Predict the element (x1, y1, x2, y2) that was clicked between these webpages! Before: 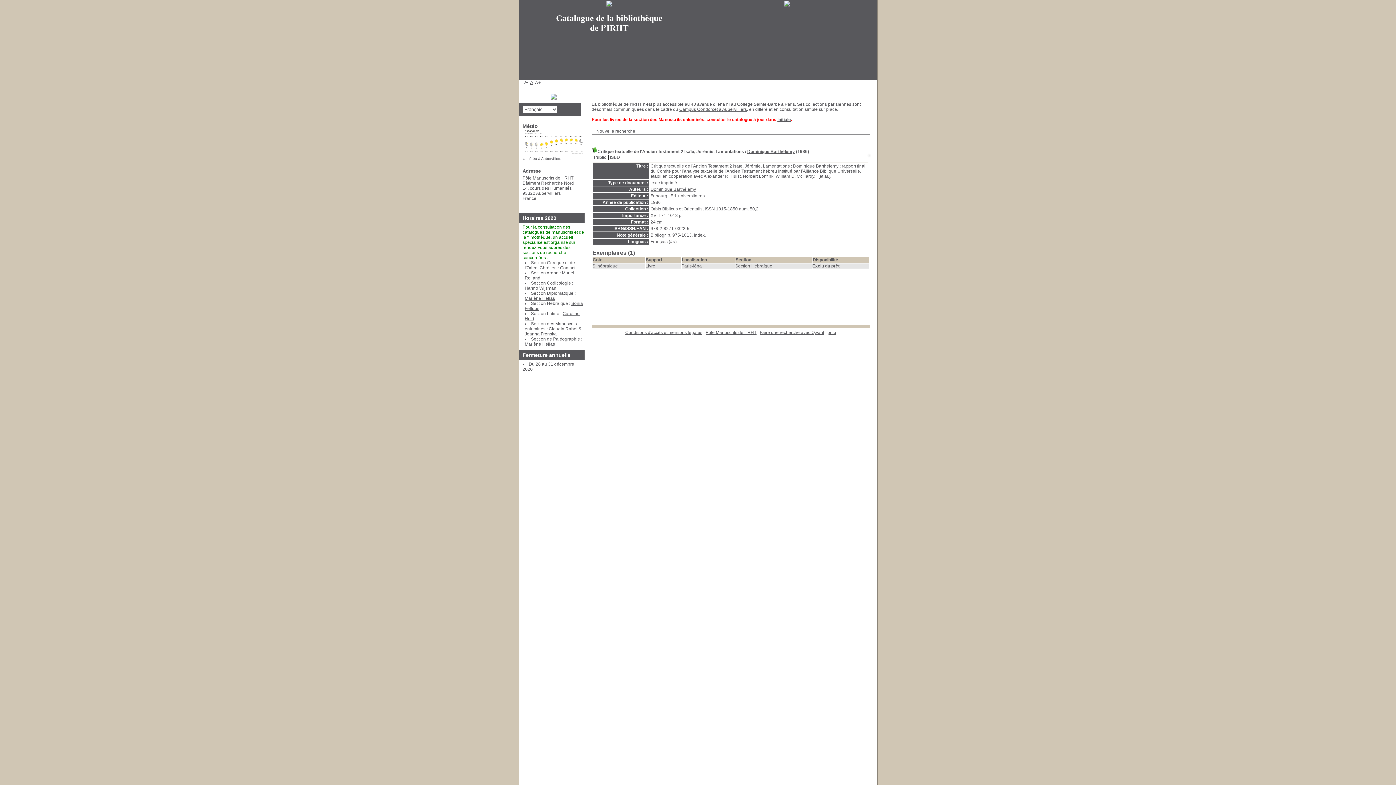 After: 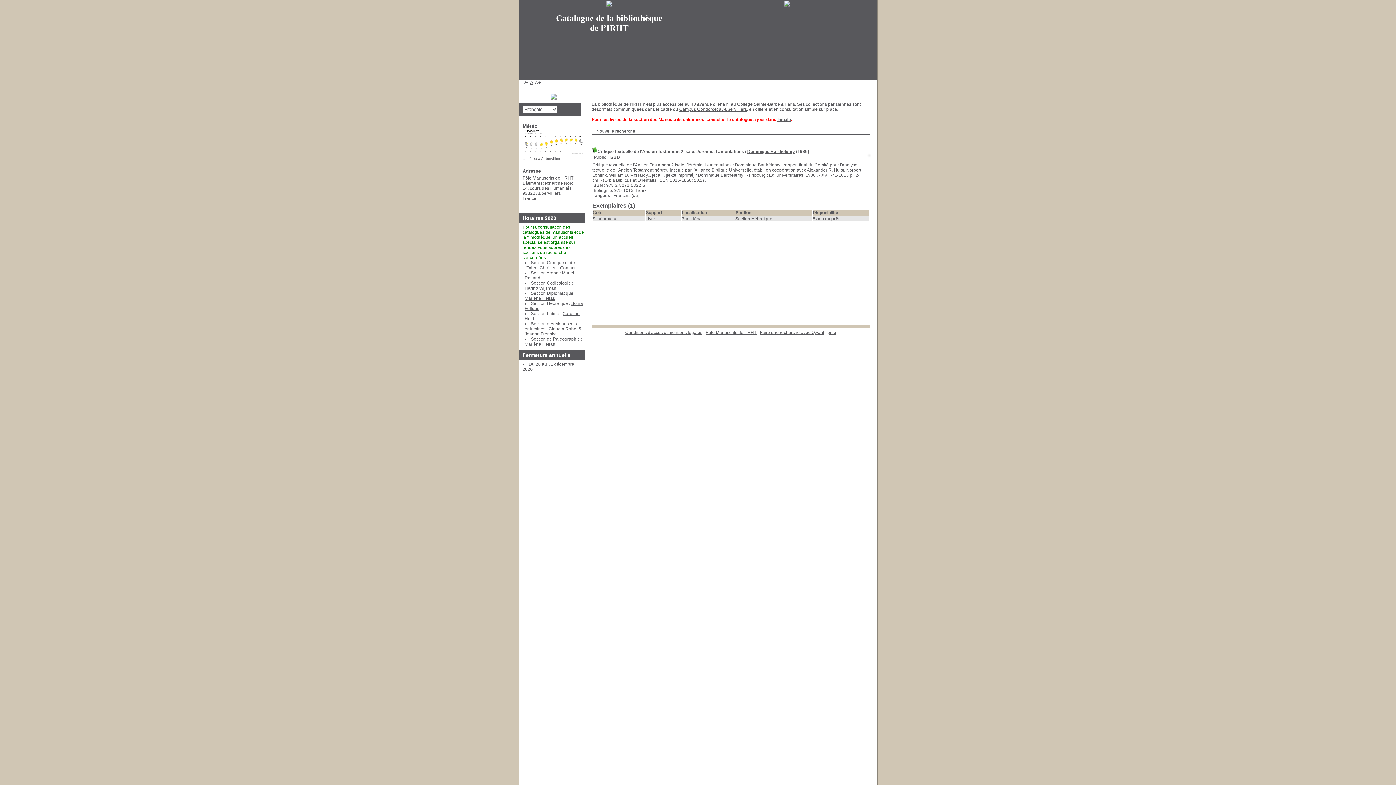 Action: label: ISBD bbox: (608, 153, 621, 161)